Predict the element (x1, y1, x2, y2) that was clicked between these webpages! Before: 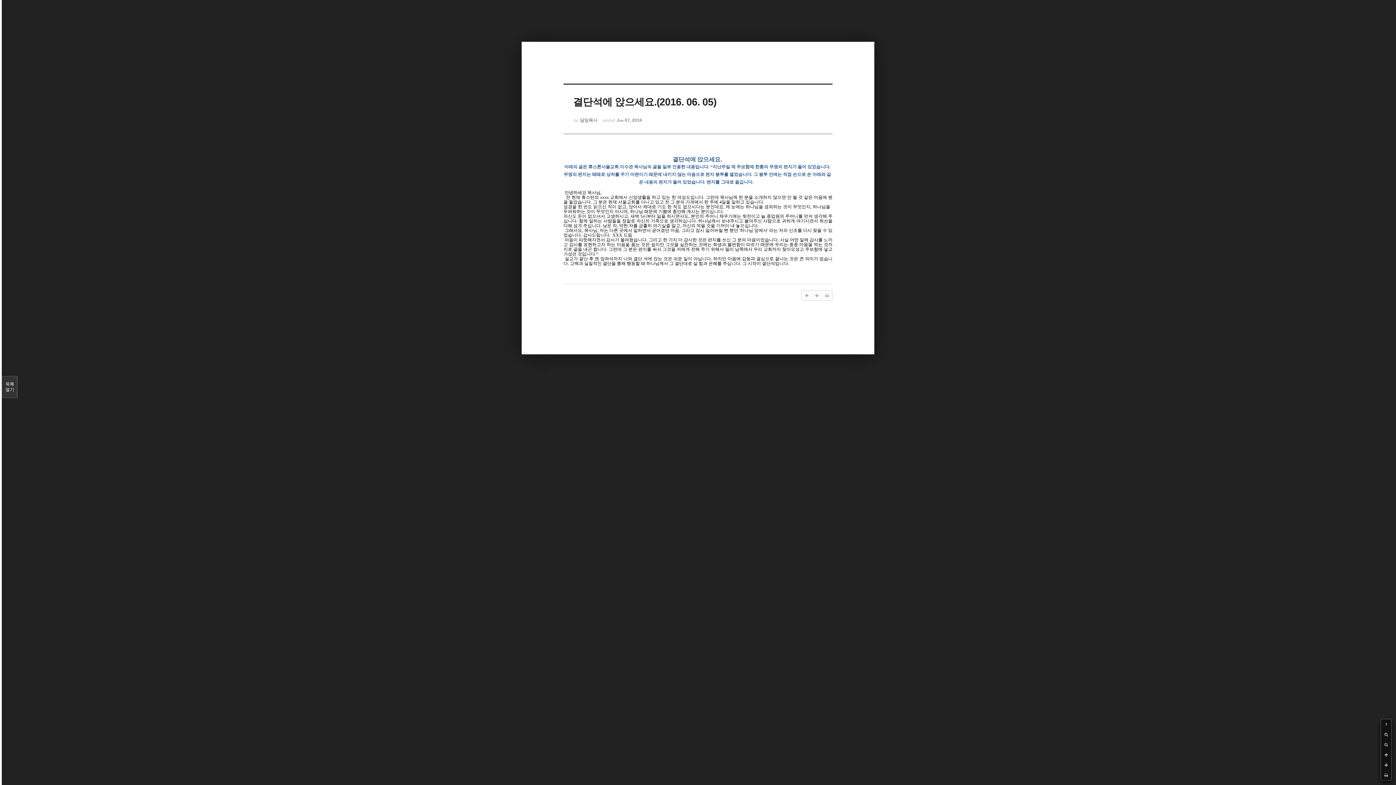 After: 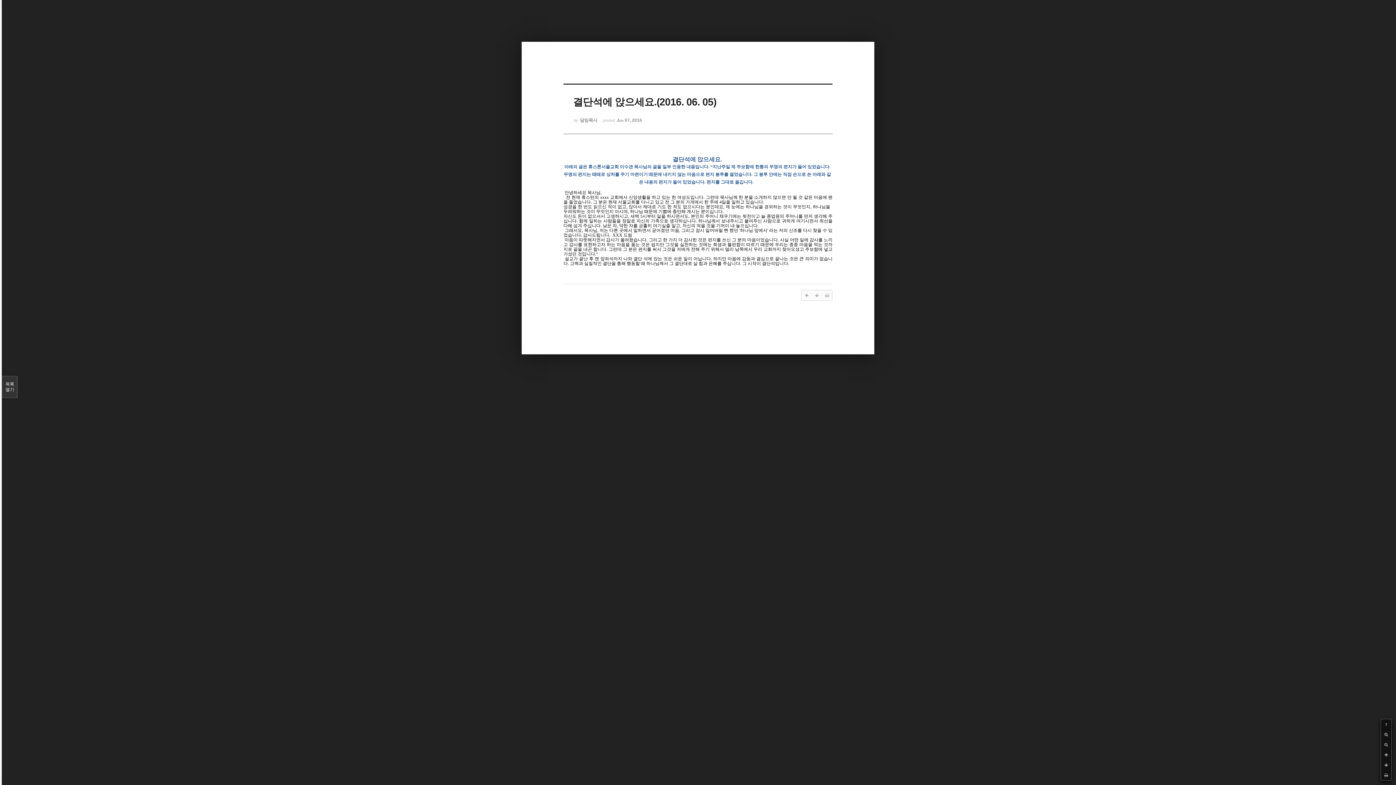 Action: label: ? bbox: (1381, 719, 1391, 729)